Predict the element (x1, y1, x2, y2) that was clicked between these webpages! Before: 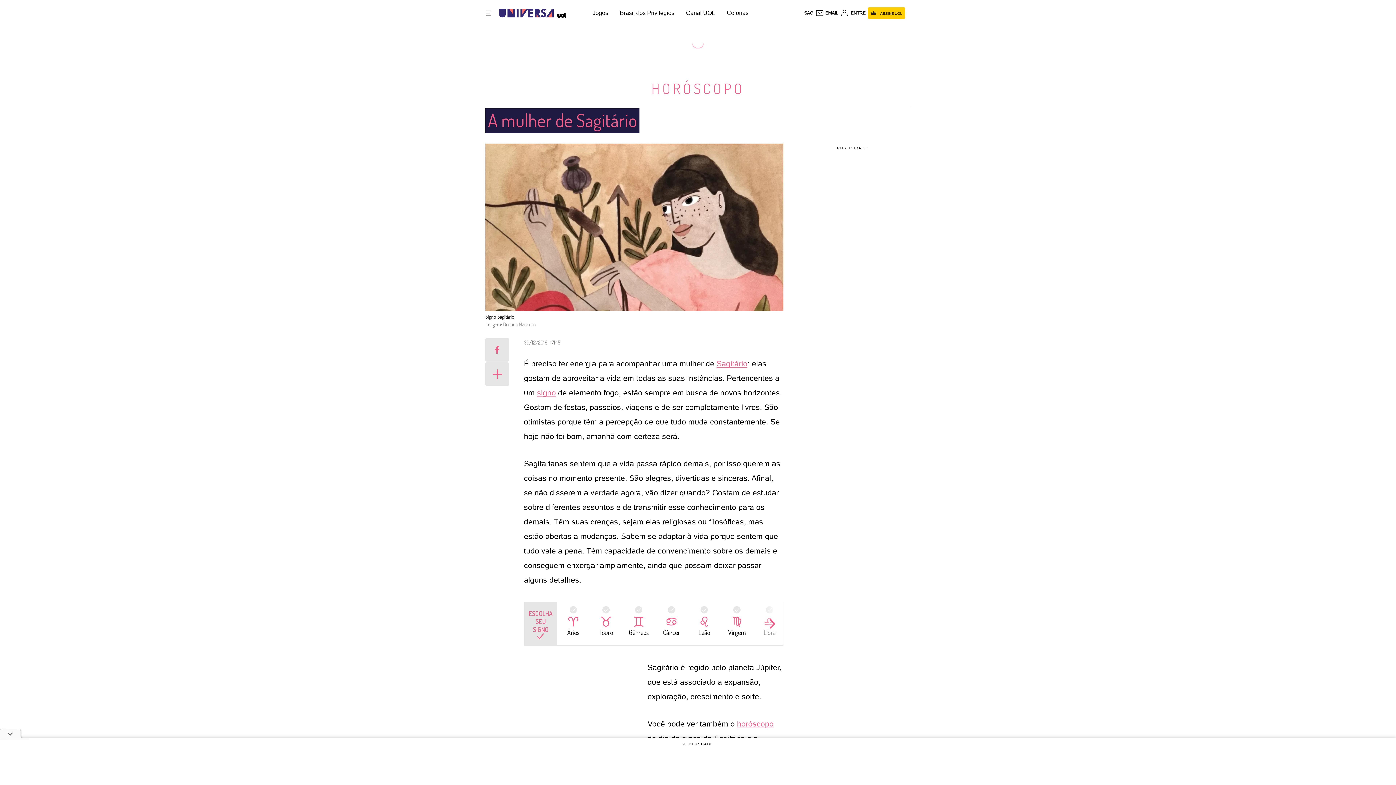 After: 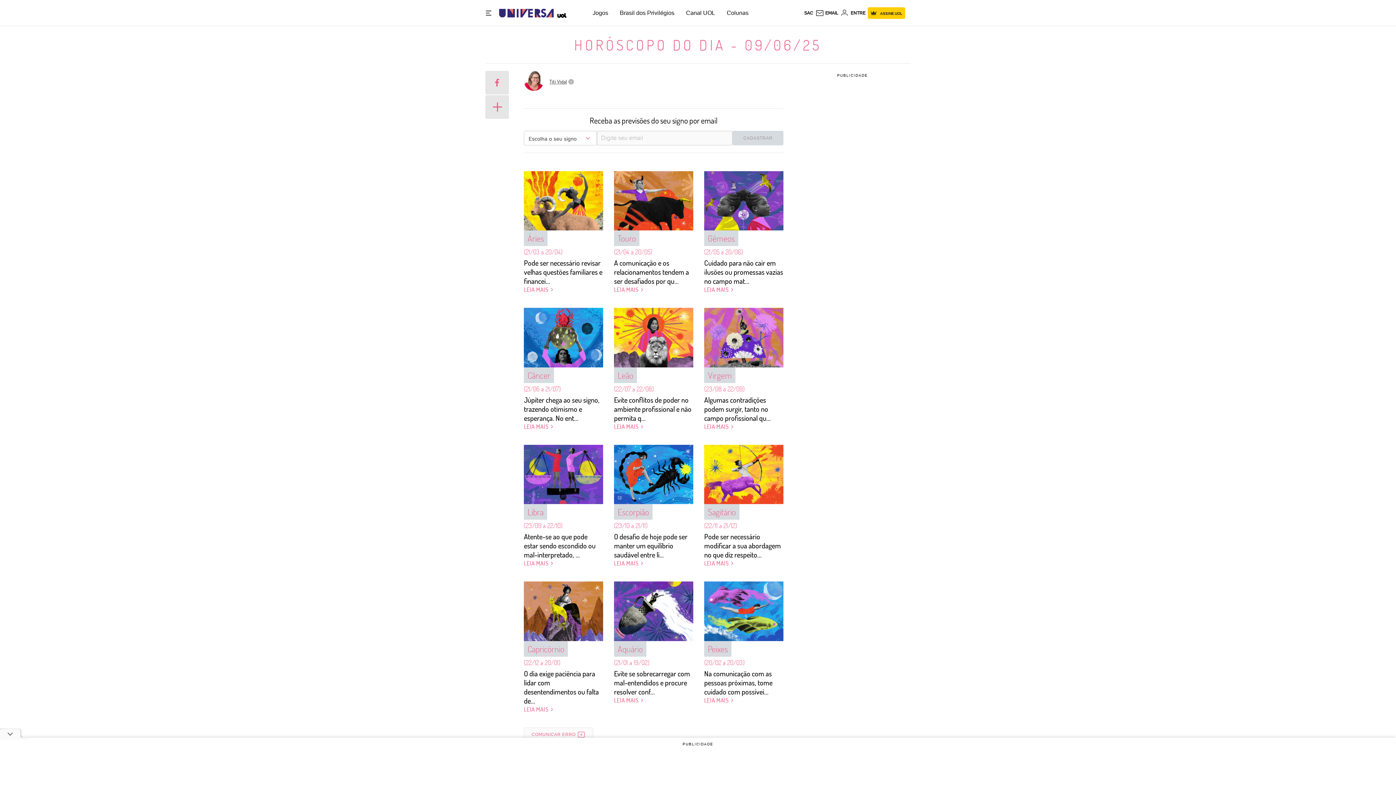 Action: label: horóscopo bbox: (737, 719, 773, 728)